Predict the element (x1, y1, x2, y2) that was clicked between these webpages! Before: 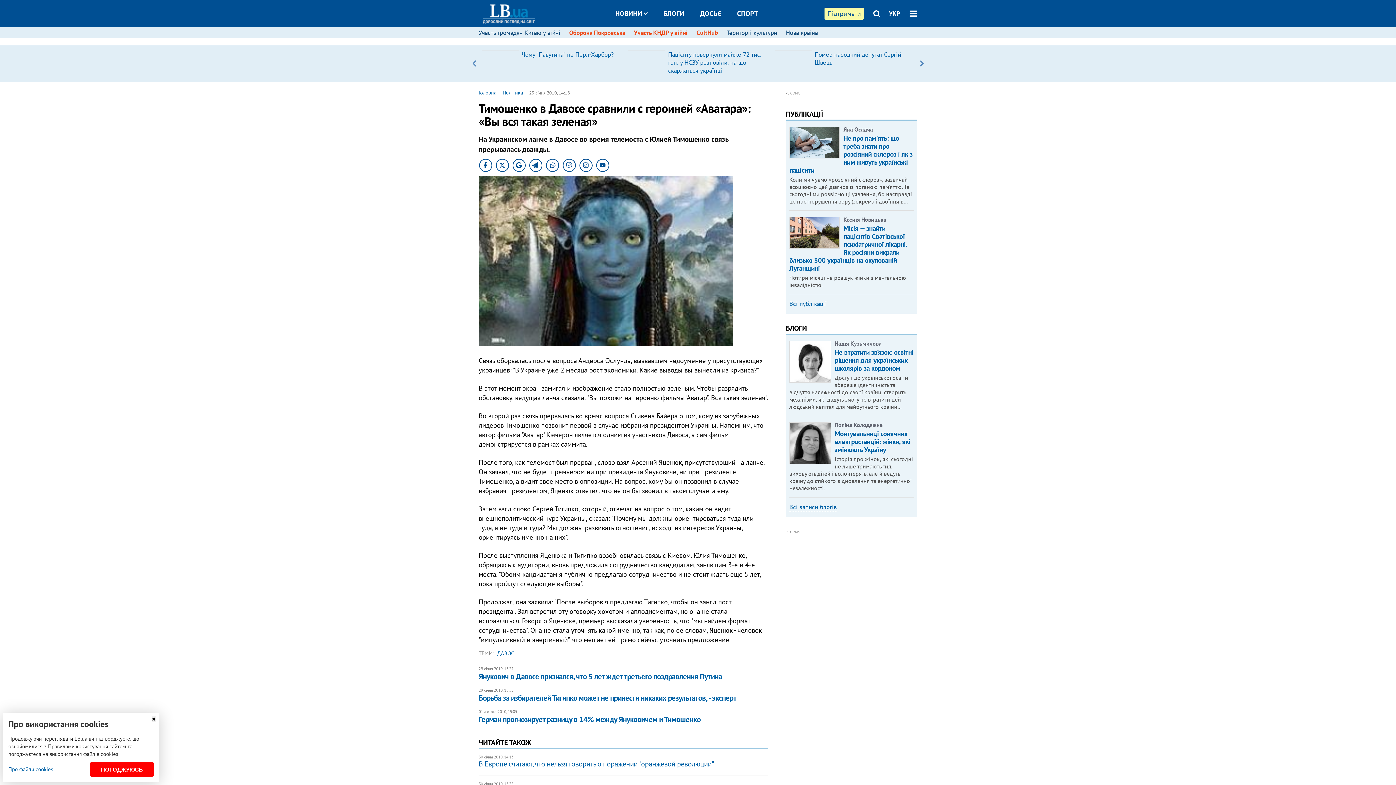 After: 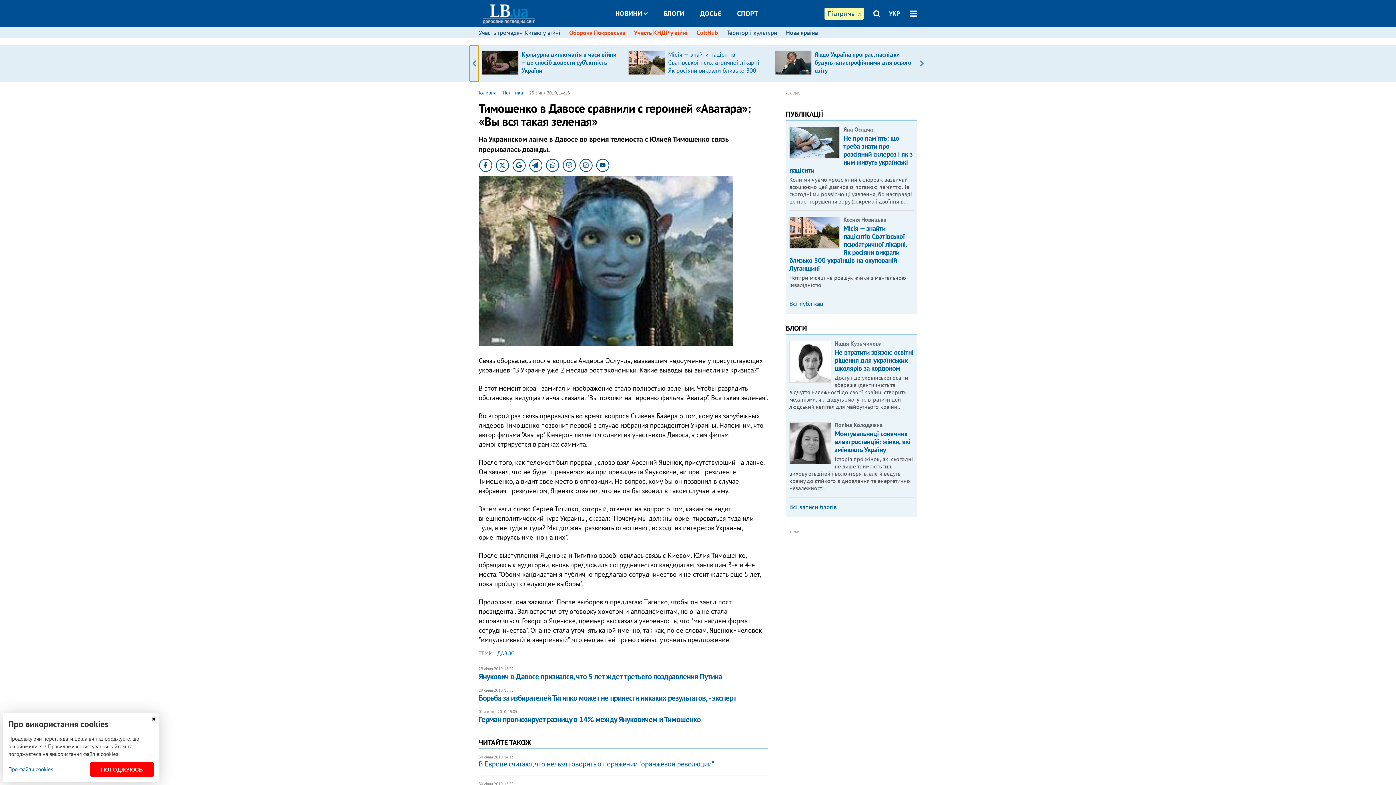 Action: label: Previous bbox: (469, 45, 478, 81)